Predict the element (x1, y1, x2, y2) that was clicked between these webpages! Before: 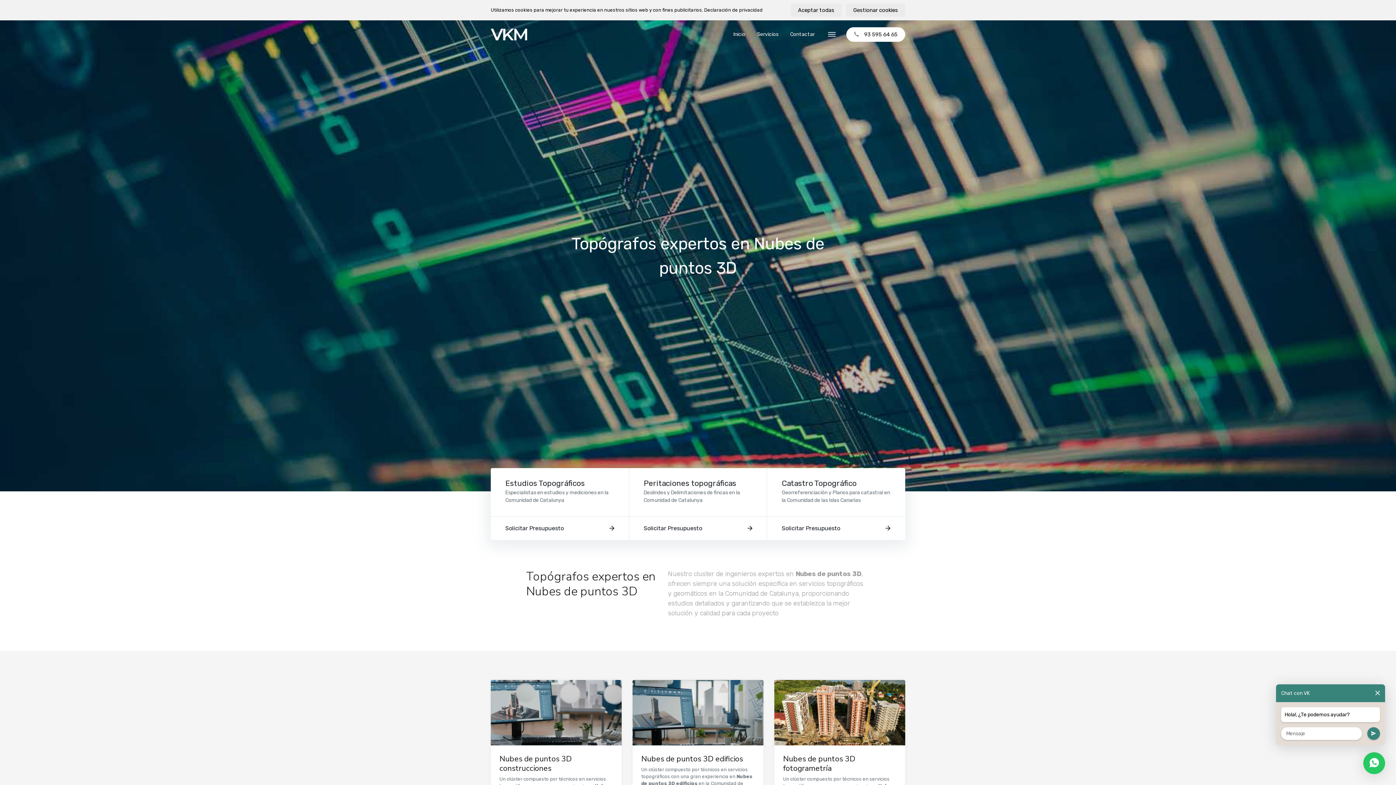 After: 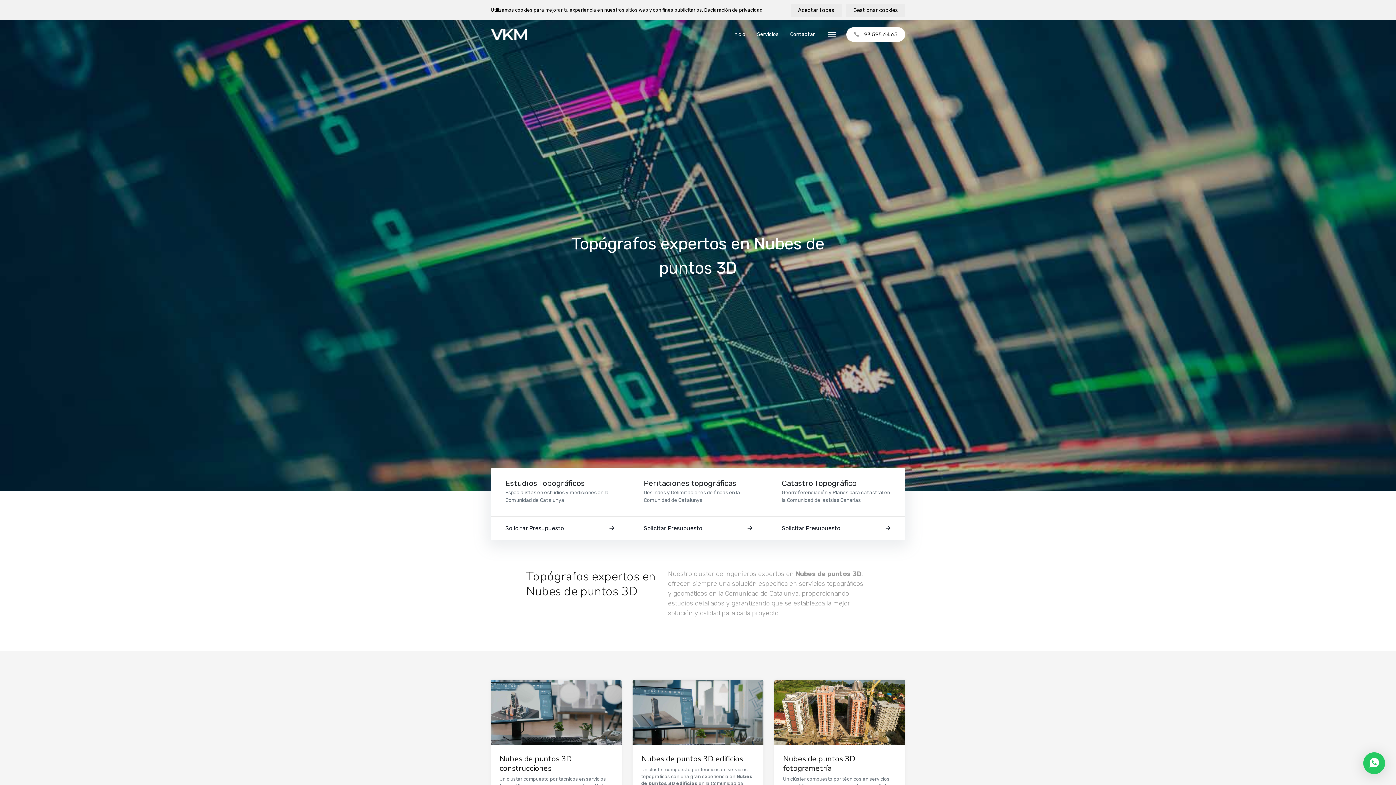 Action: bbox: (1375, 684, 1380, 702)